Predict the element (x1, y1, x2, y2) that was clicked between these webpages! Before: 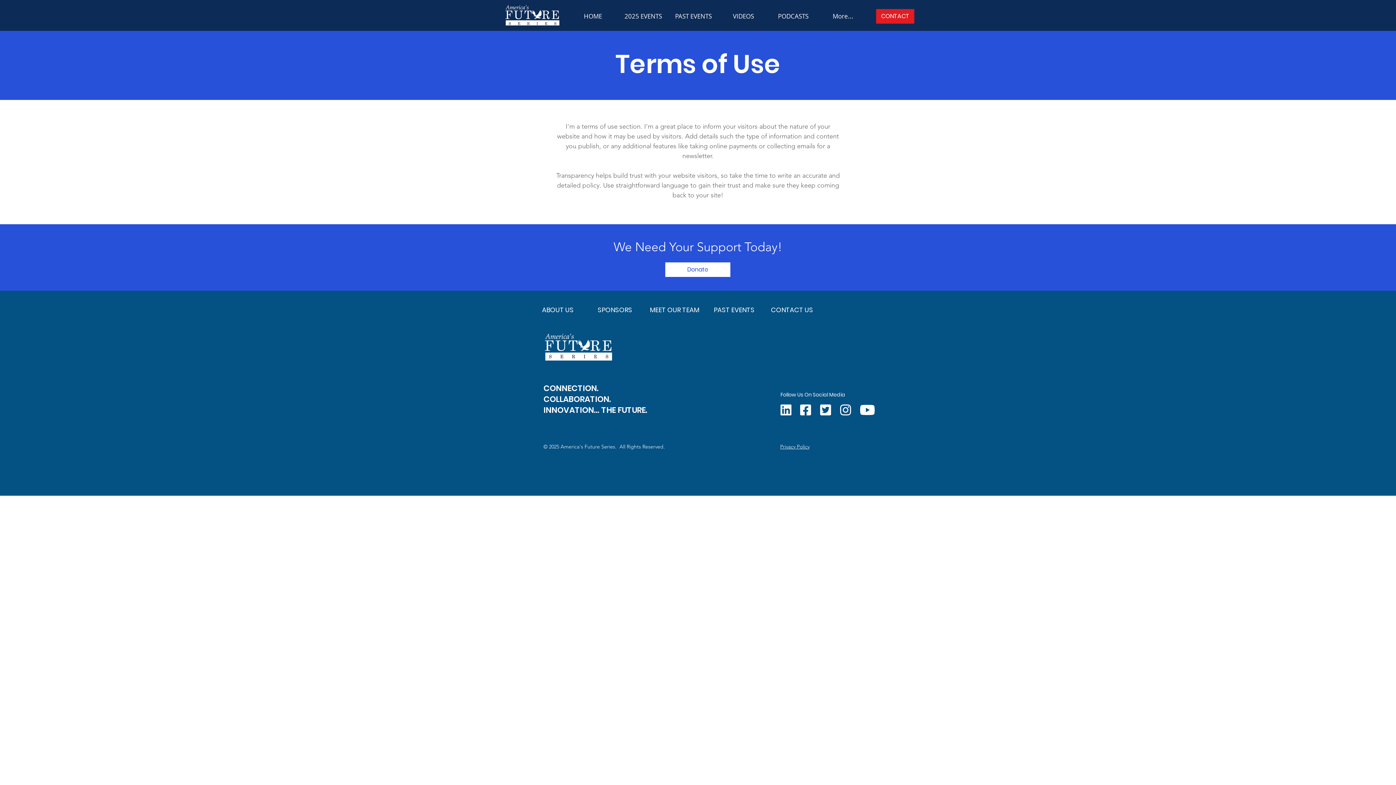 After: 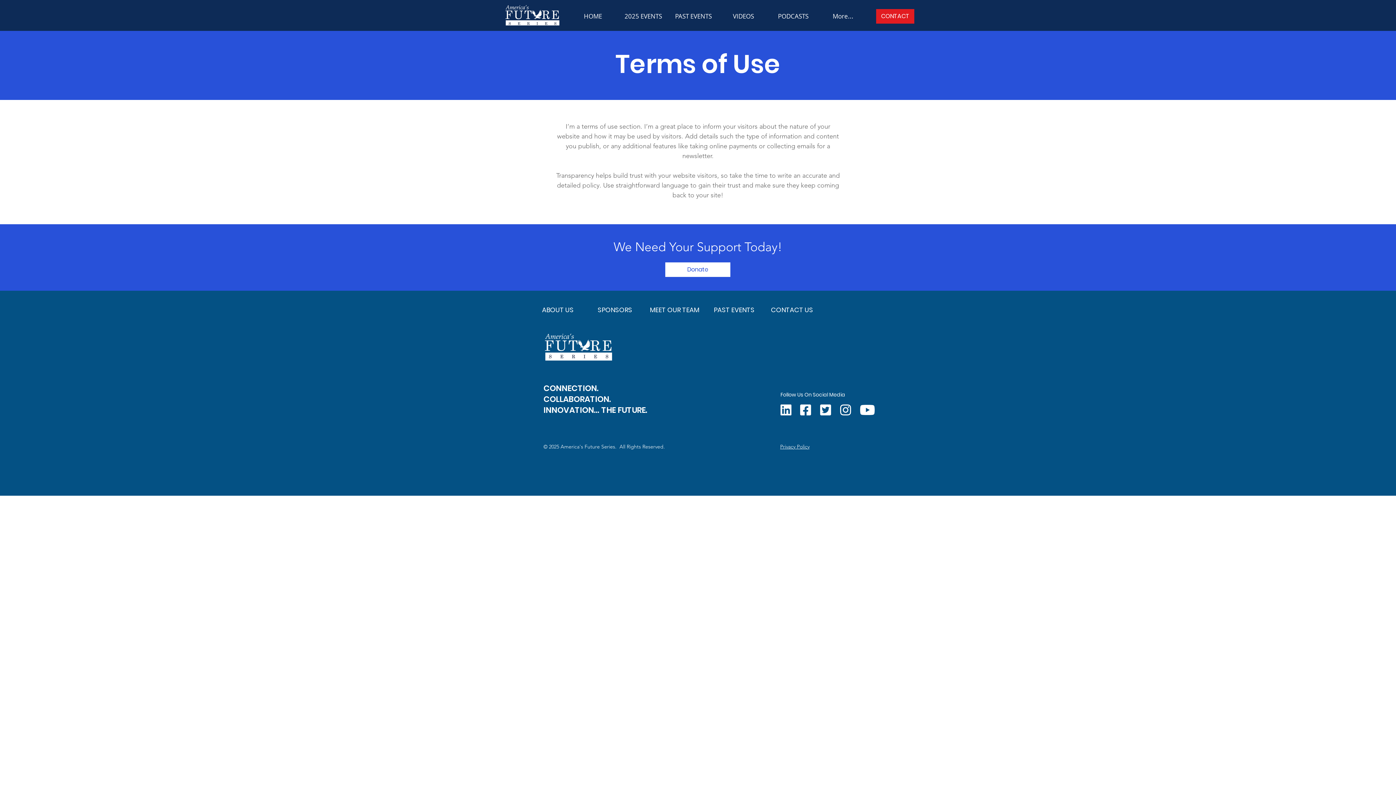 Action: bbox: (780, 404, 791, 415)